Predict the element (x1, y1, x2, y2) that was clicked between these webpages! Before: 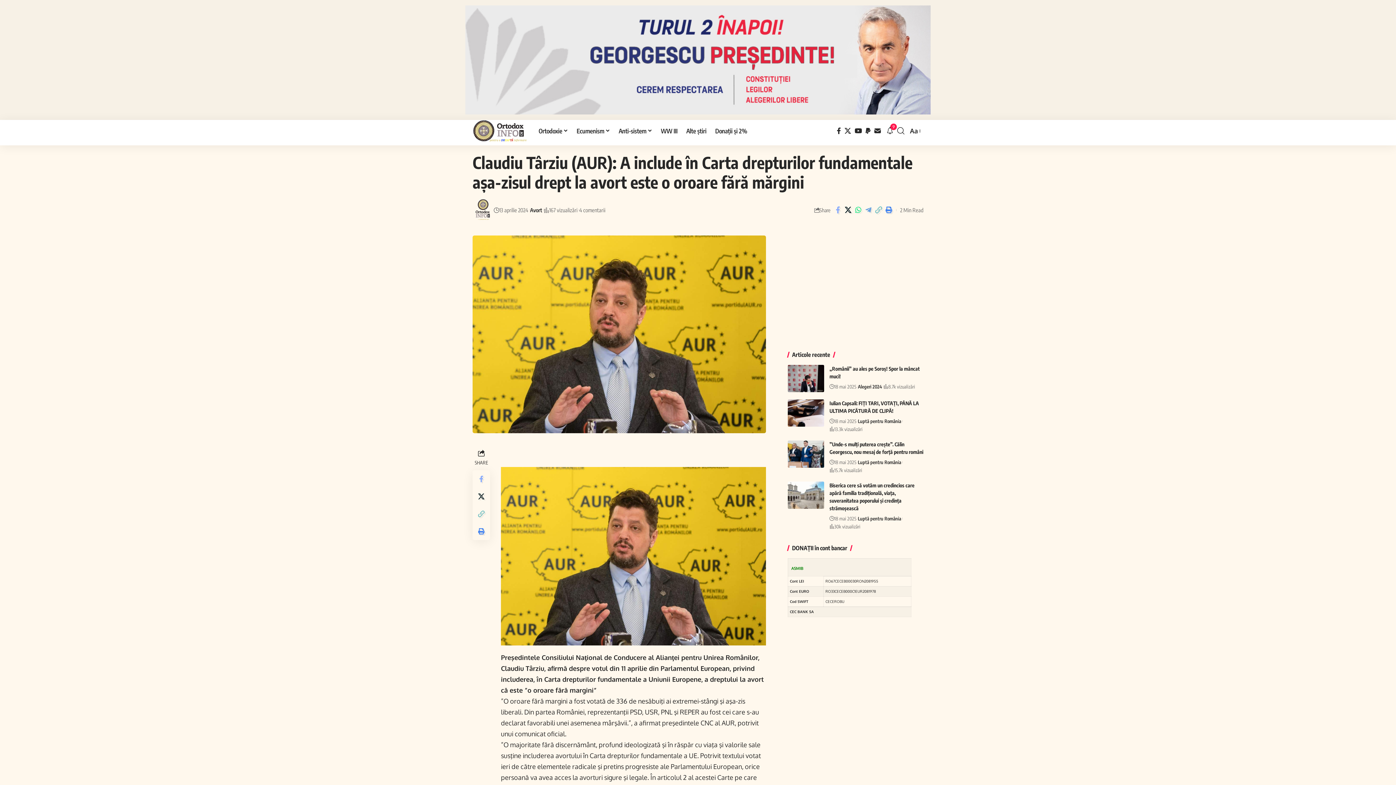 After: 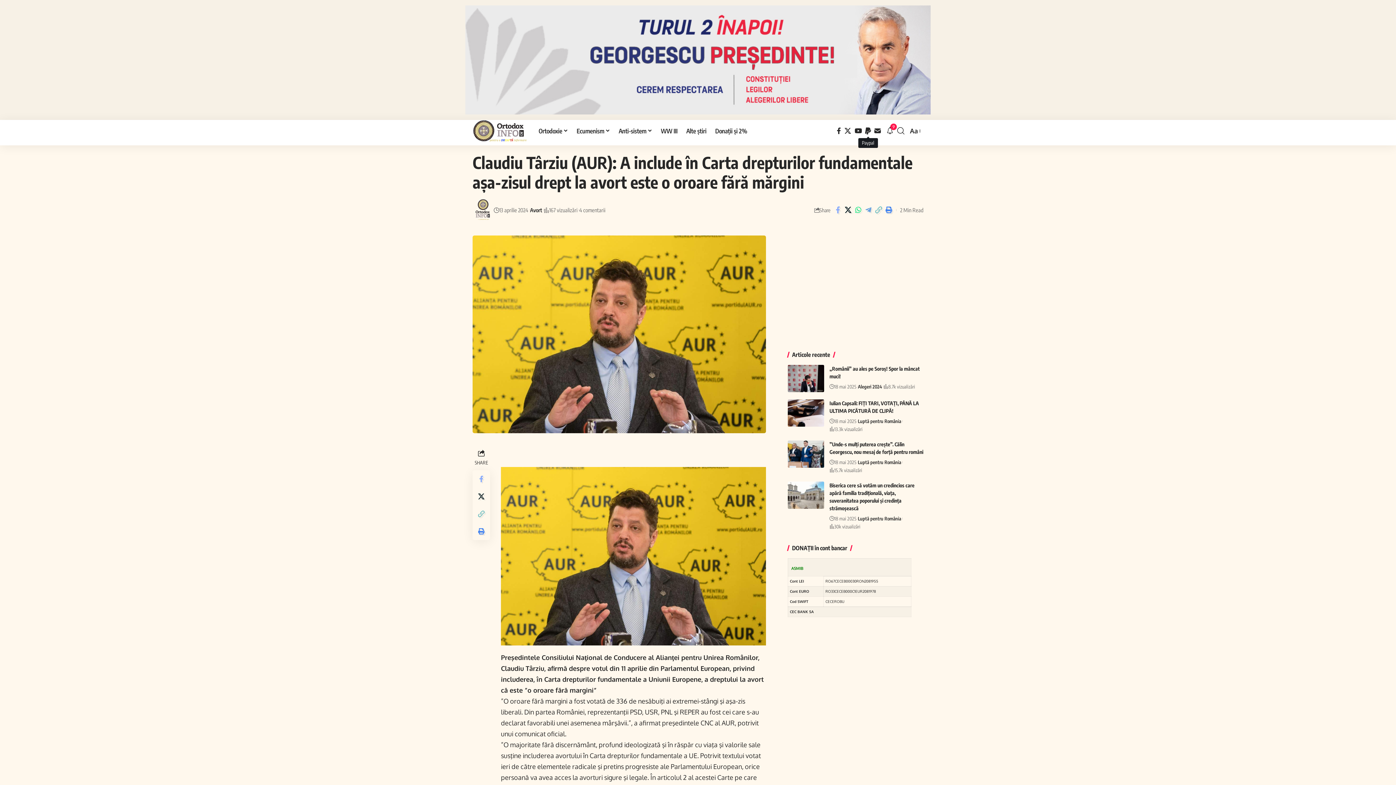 Action: bbox: (864, 125, 872, 136) label: Paypal